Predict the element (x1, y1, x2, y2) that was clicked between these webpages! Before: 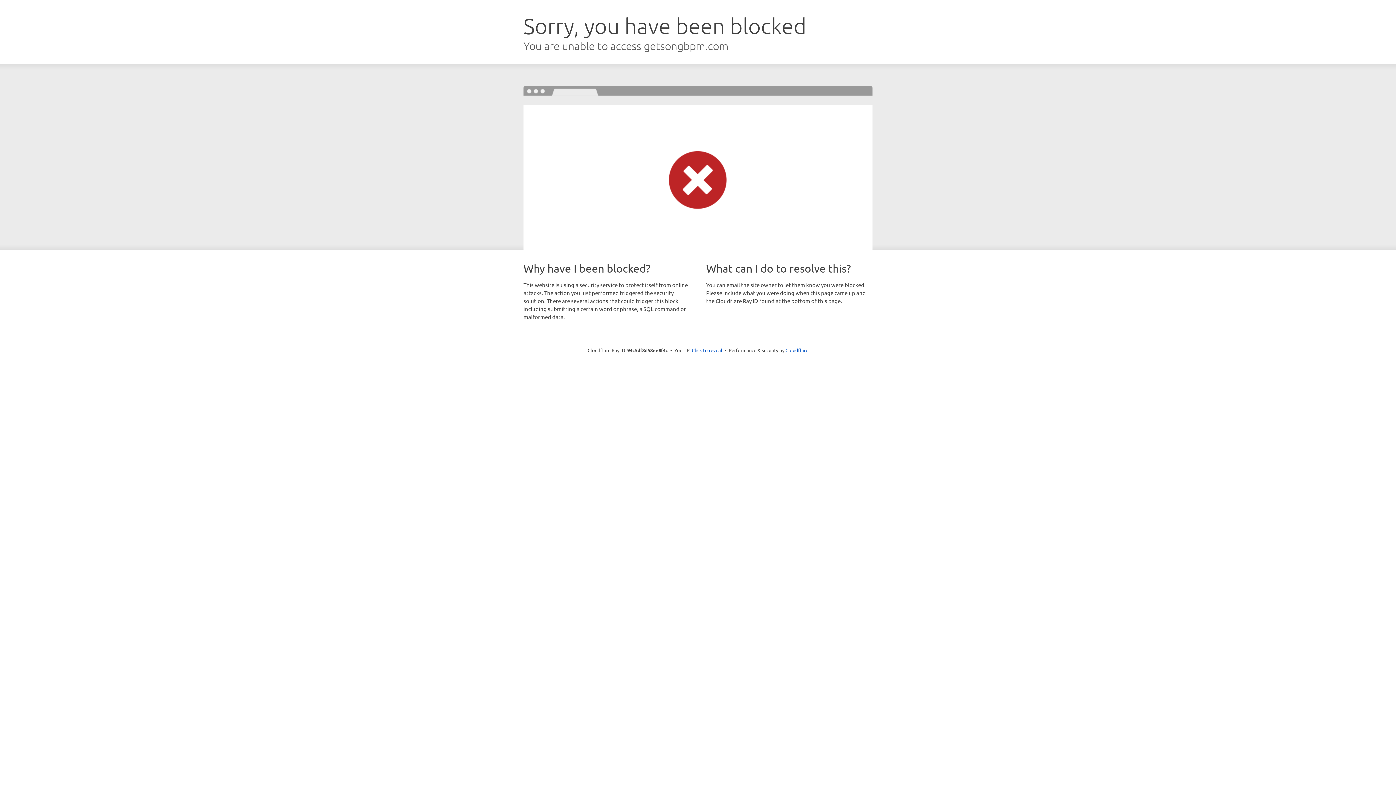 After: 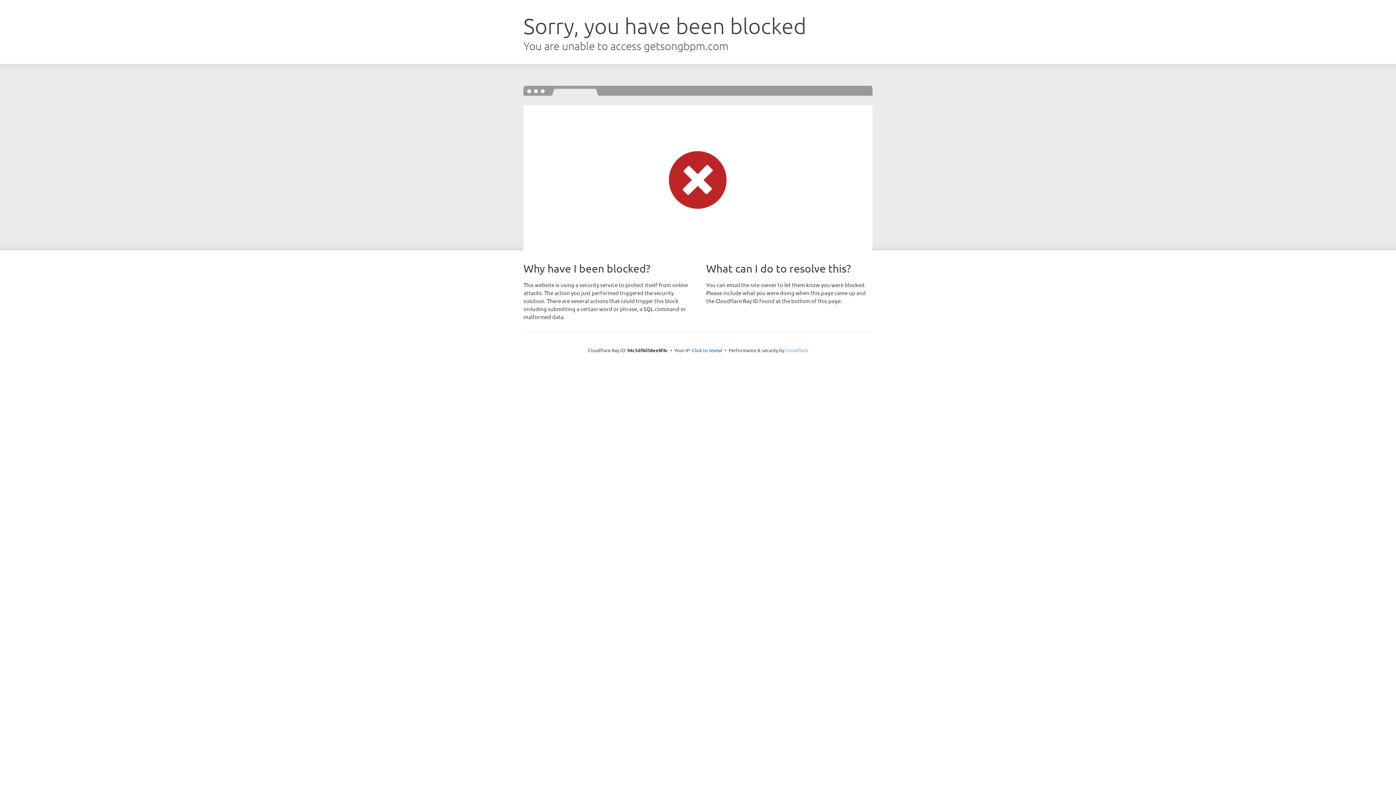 Action: label: Cloudflare bbox: (785, 347, 808, 353)